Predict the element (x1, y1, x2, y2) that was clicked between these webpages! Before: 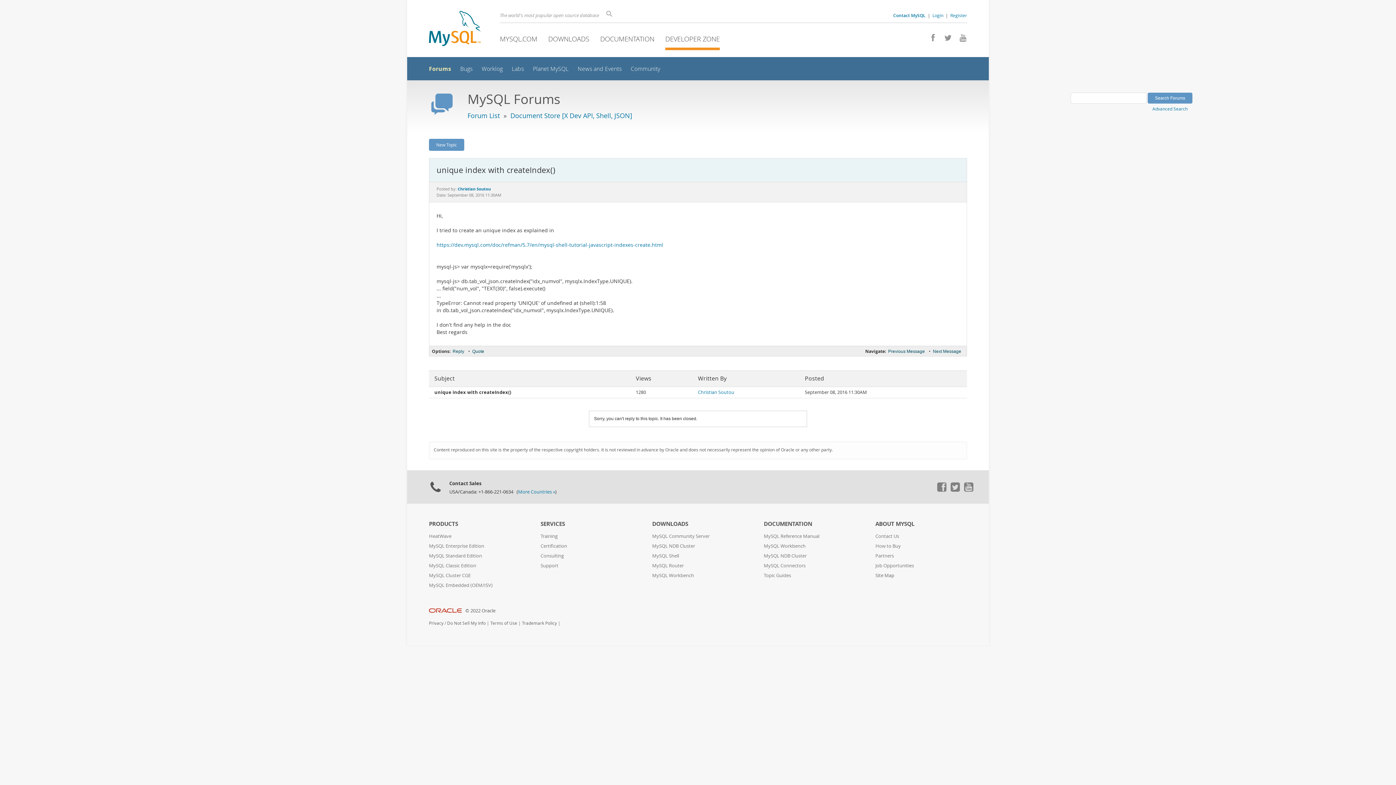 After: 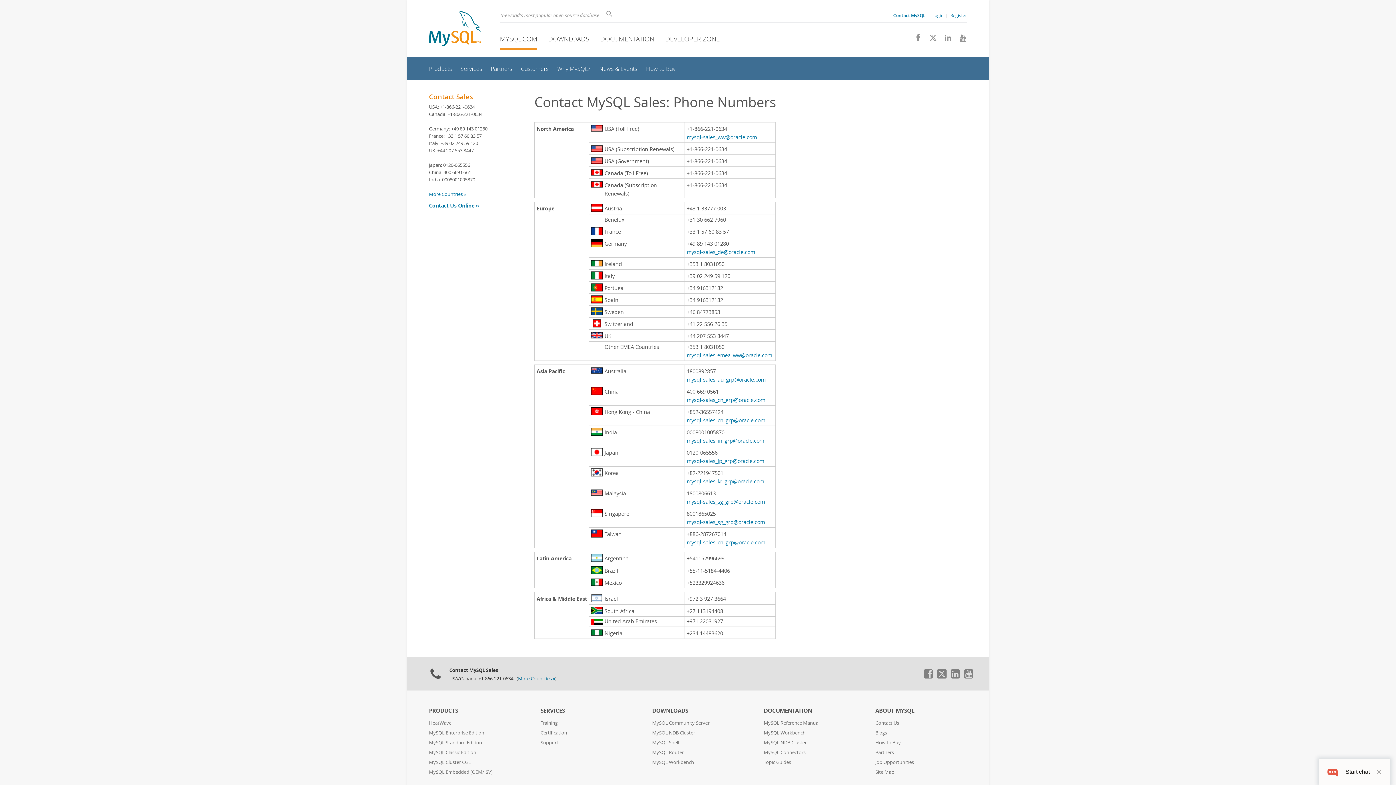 Action: bbox: (518, 489, 555, 495) label: More Countries »